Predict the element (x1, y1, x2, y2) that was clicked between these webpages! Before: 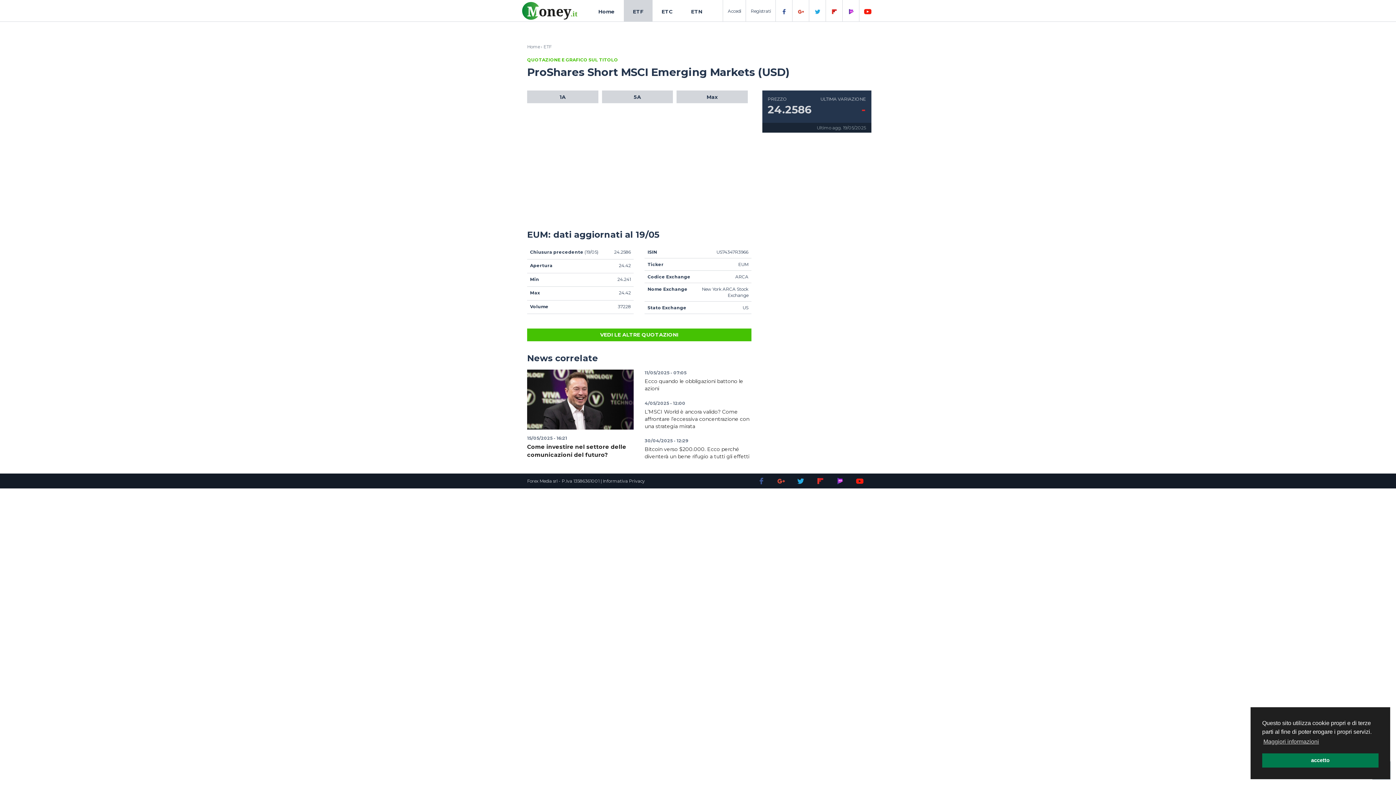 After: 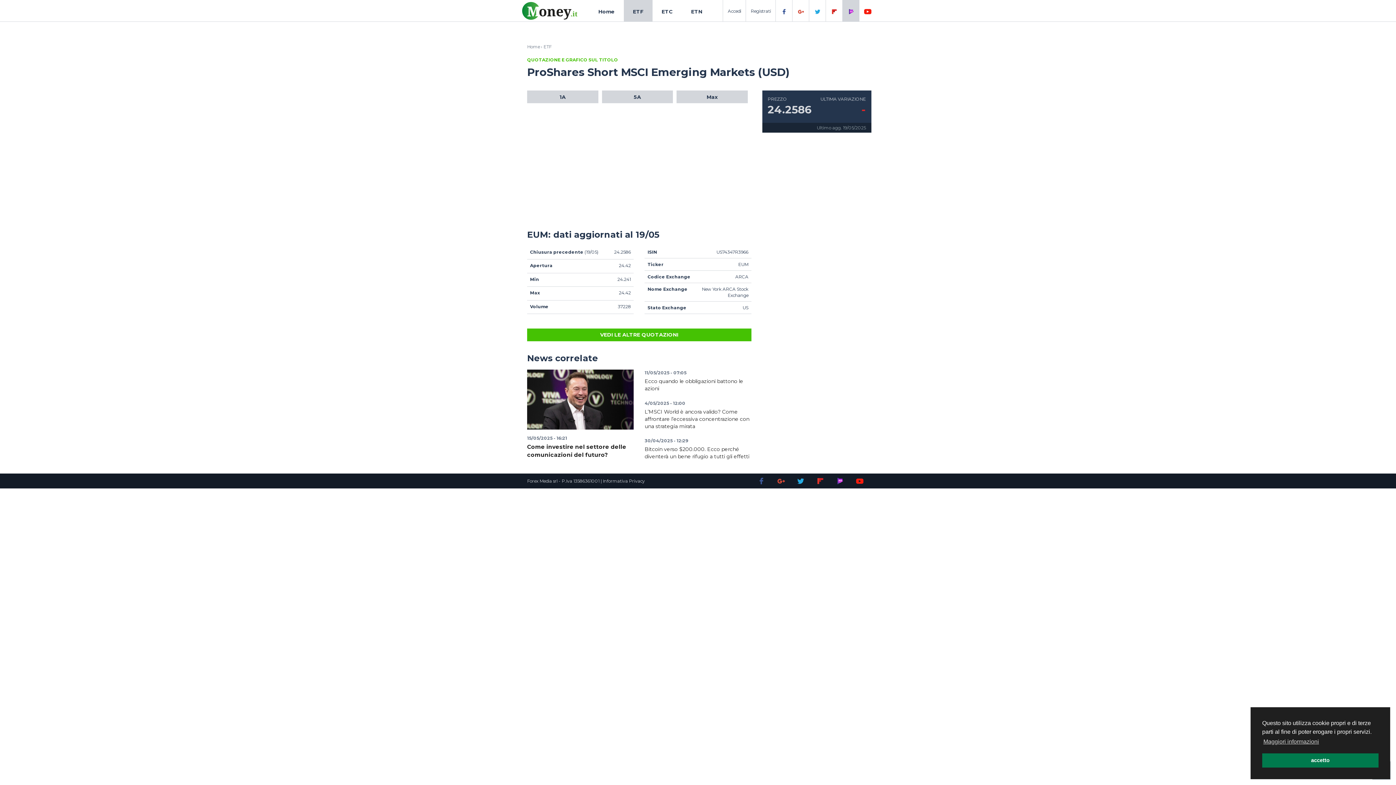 Action: bbox: (842, 0, 859, 21)